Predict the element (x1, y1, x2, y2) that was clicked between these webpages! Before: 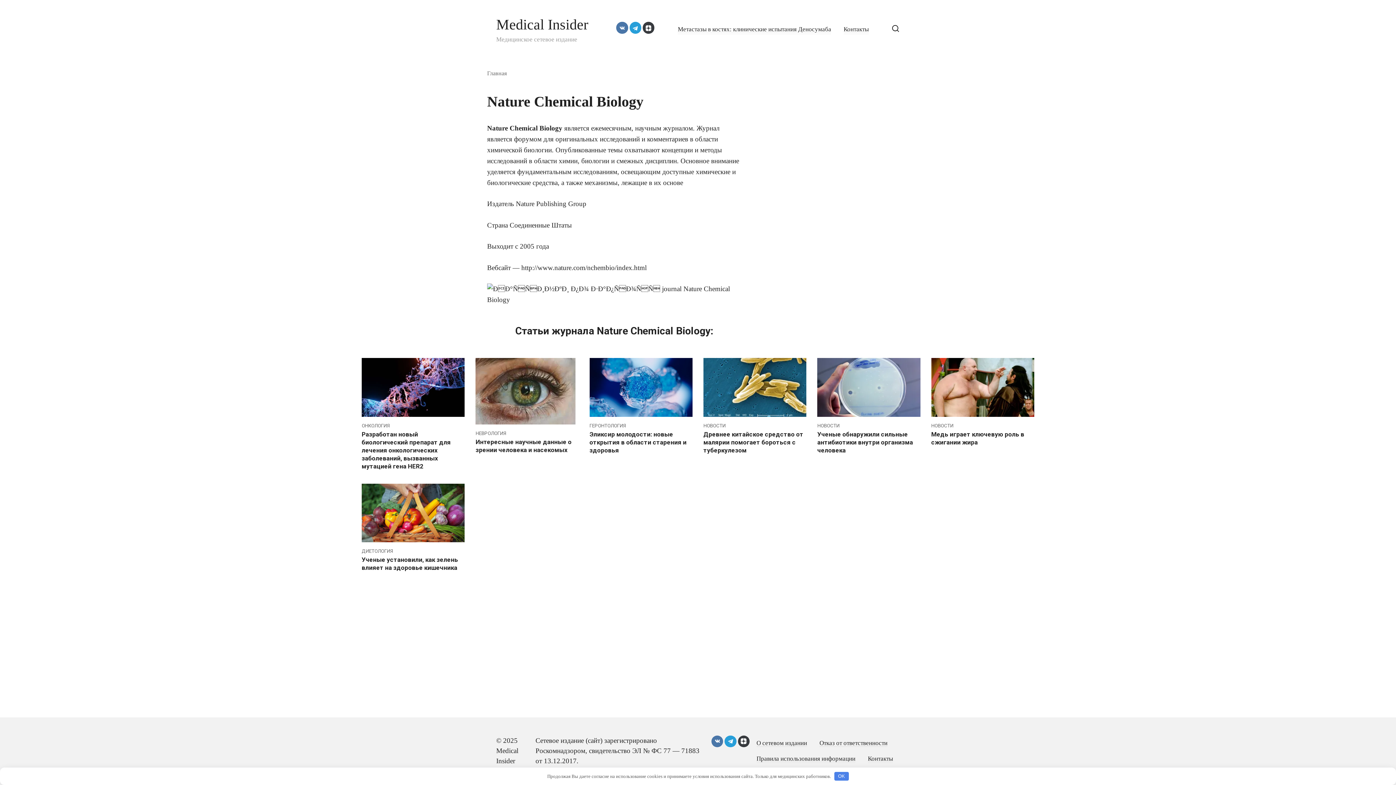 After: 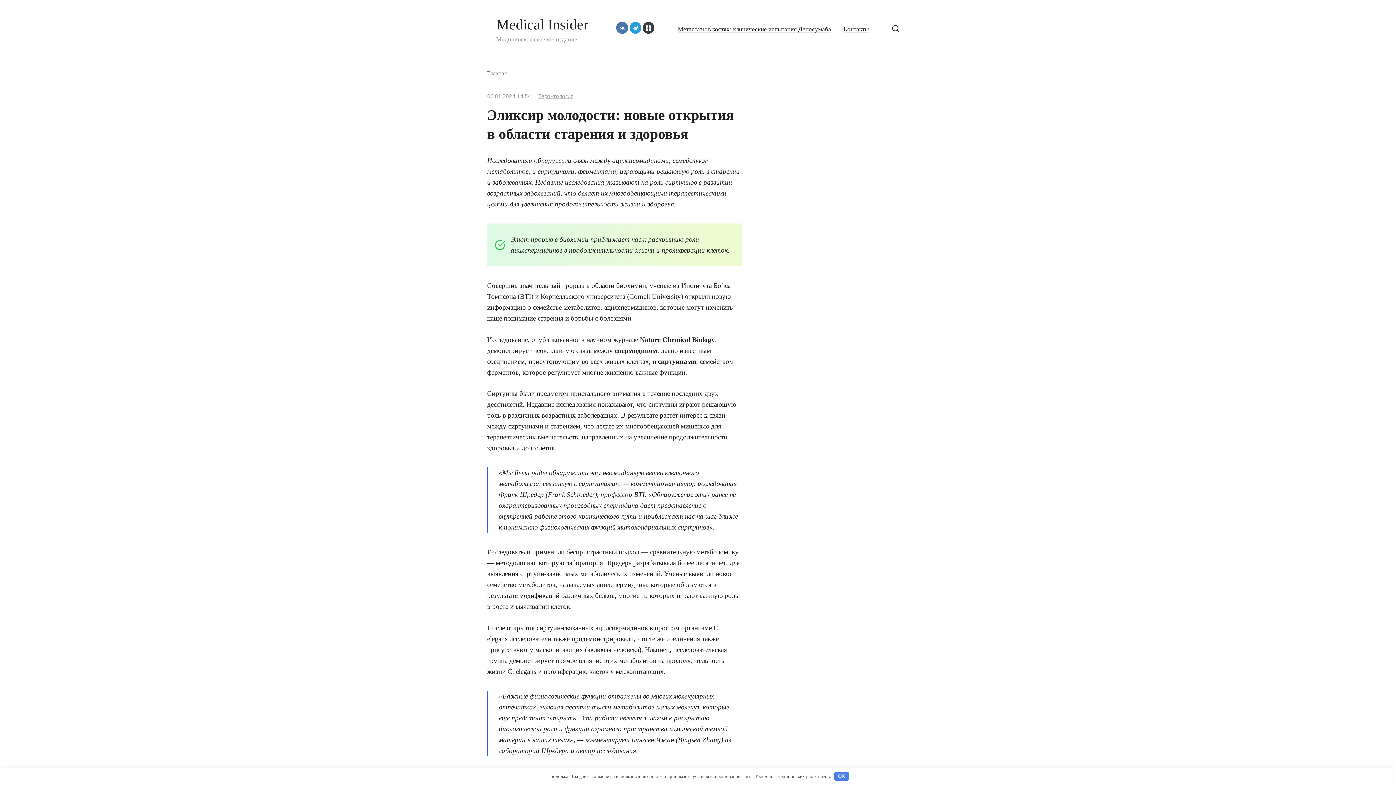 Action: bbox: (589, 358, 692, 454) label: ГЕРОНТОЛОГИЯ
Эликсир молодости: новые открытия в области старения и здоровья